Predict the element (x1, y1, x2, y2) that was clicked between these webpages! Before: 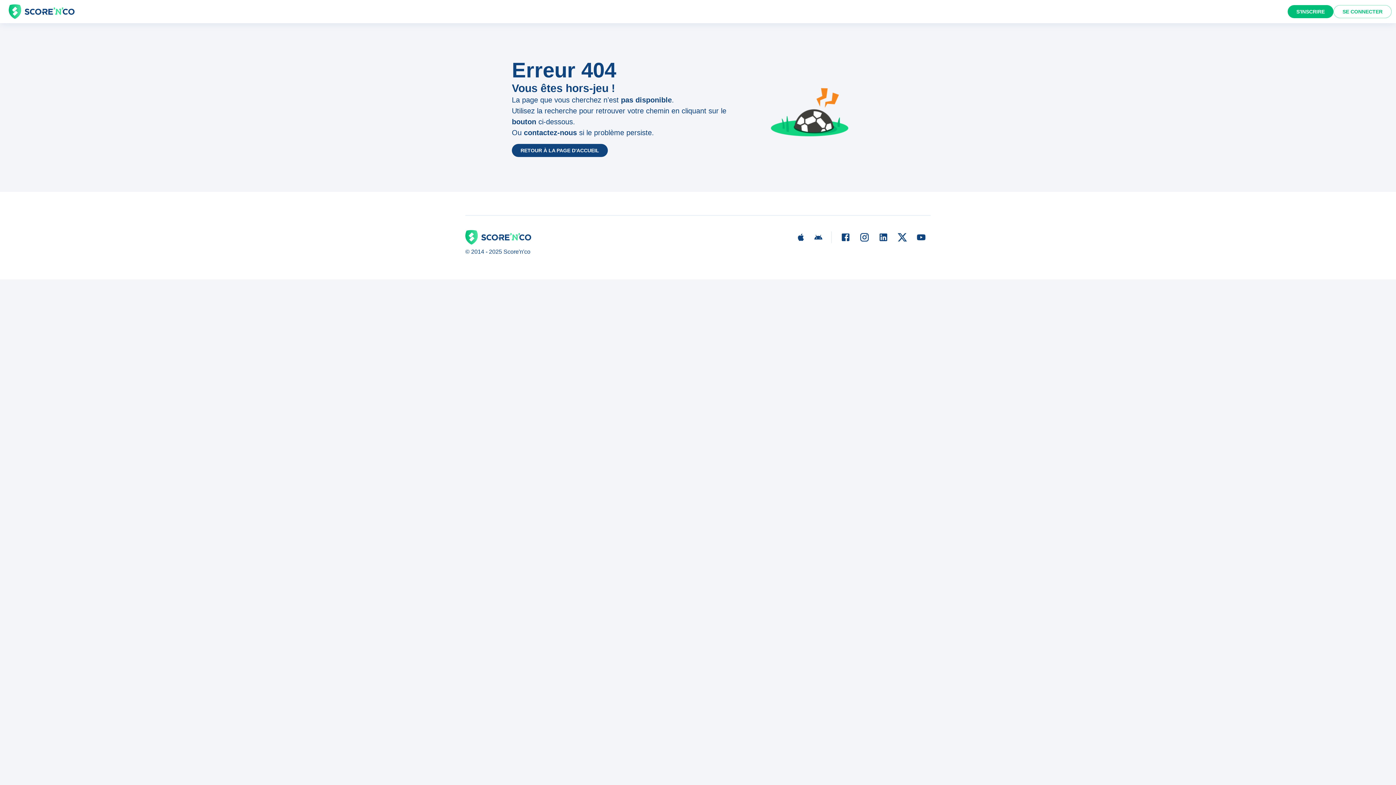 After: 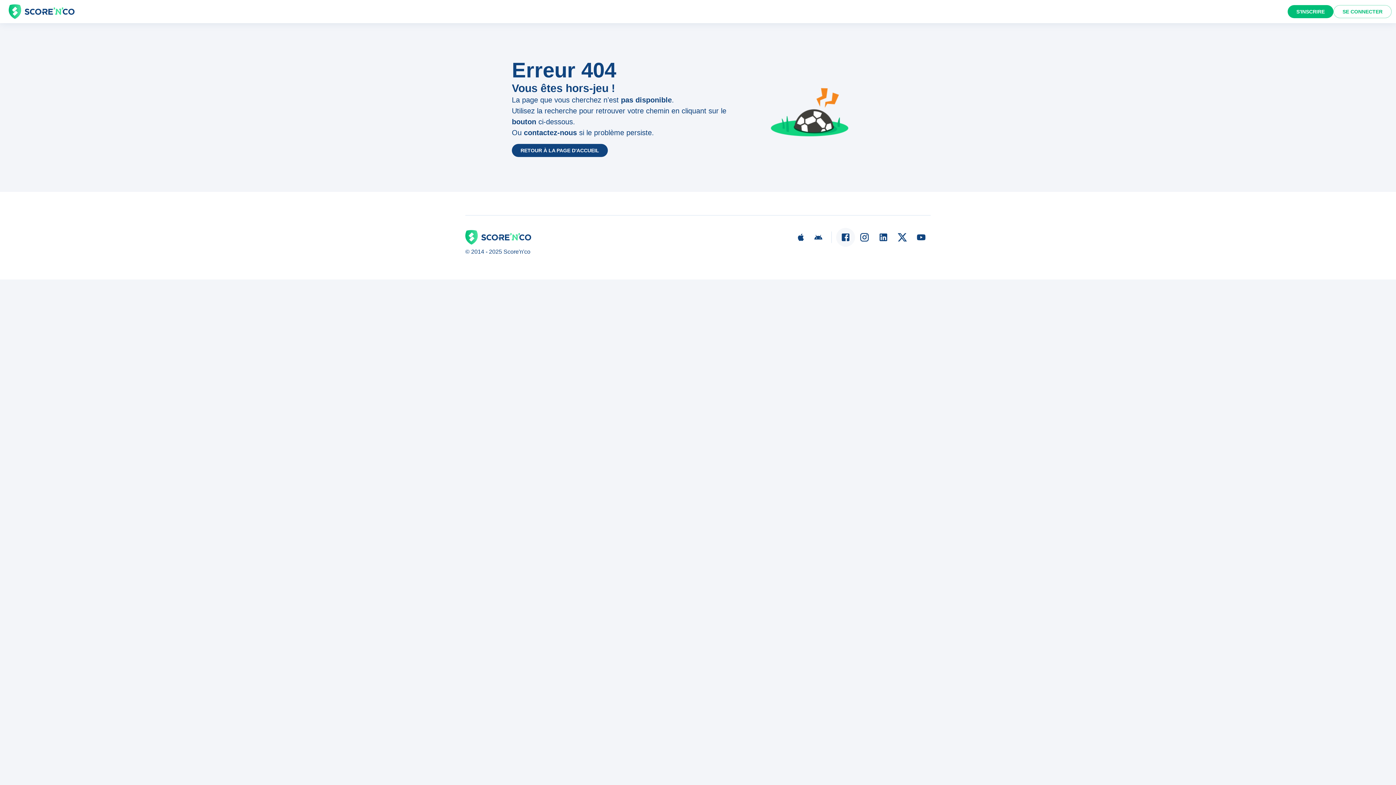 Action: bbox: (836, 228, 855, 246)